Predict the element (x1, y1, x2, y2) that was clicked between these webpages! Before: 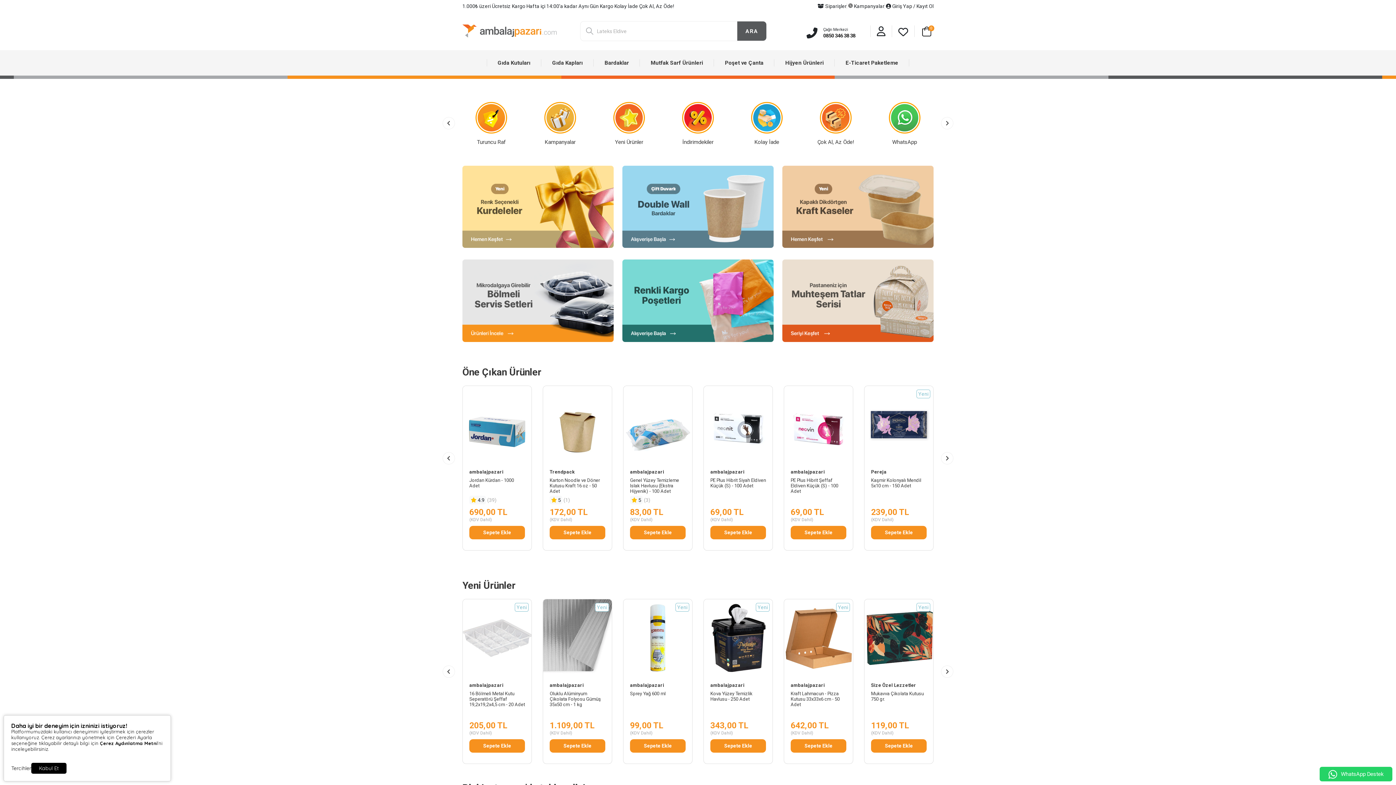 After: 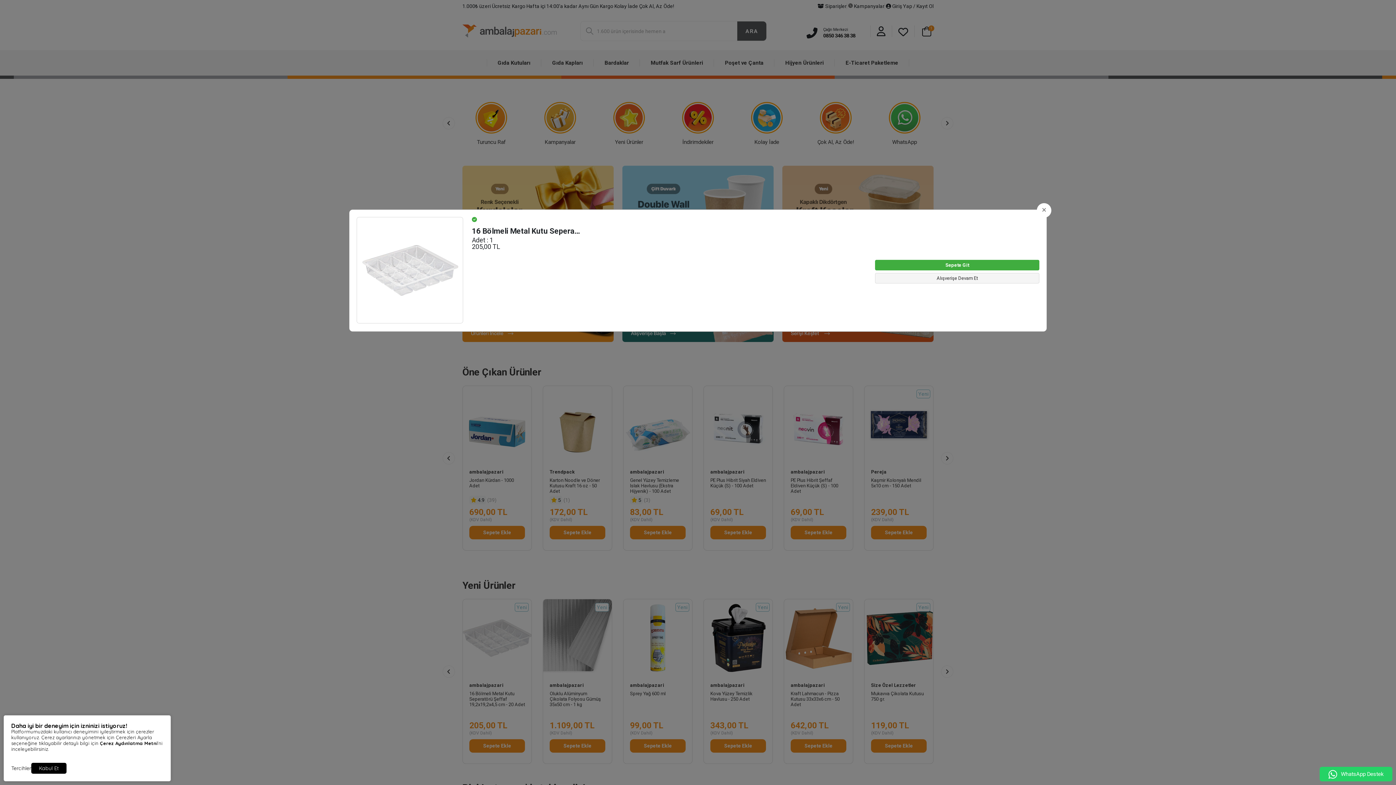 Action: bbox: (469, 739, 525, 752) label: Sepete Ekle